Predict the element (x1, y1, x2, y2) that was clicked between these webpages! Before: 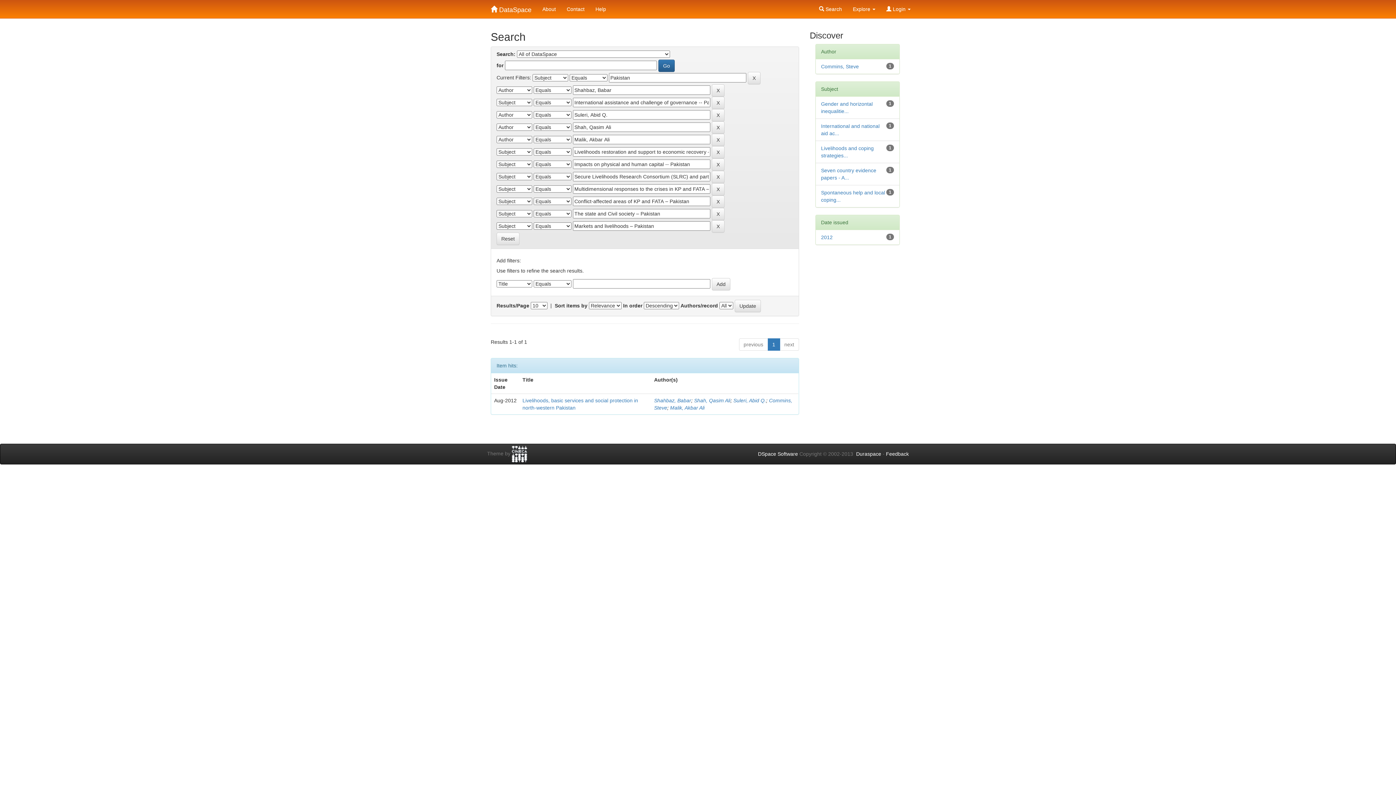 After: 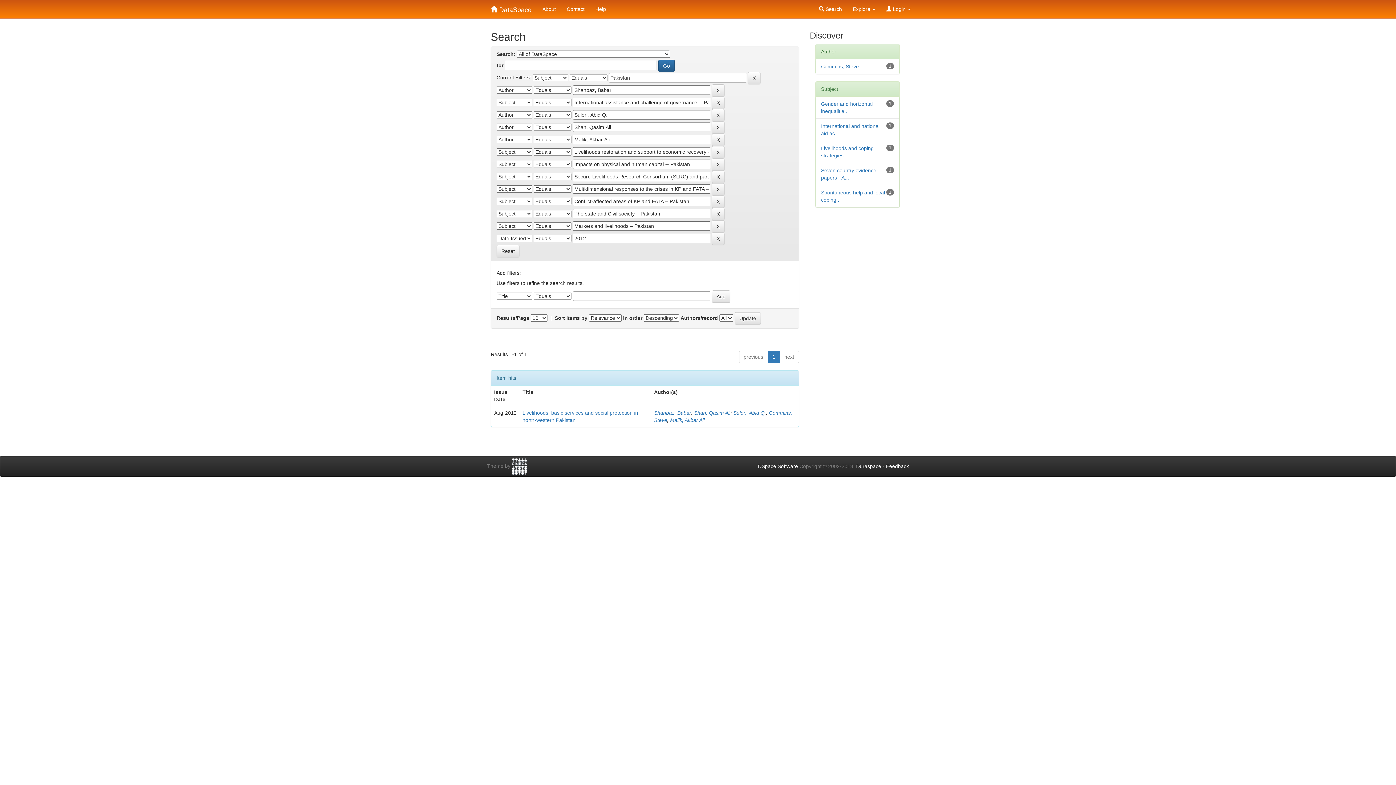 Action: bbox: (821, 234, 832, 240) label: 2012